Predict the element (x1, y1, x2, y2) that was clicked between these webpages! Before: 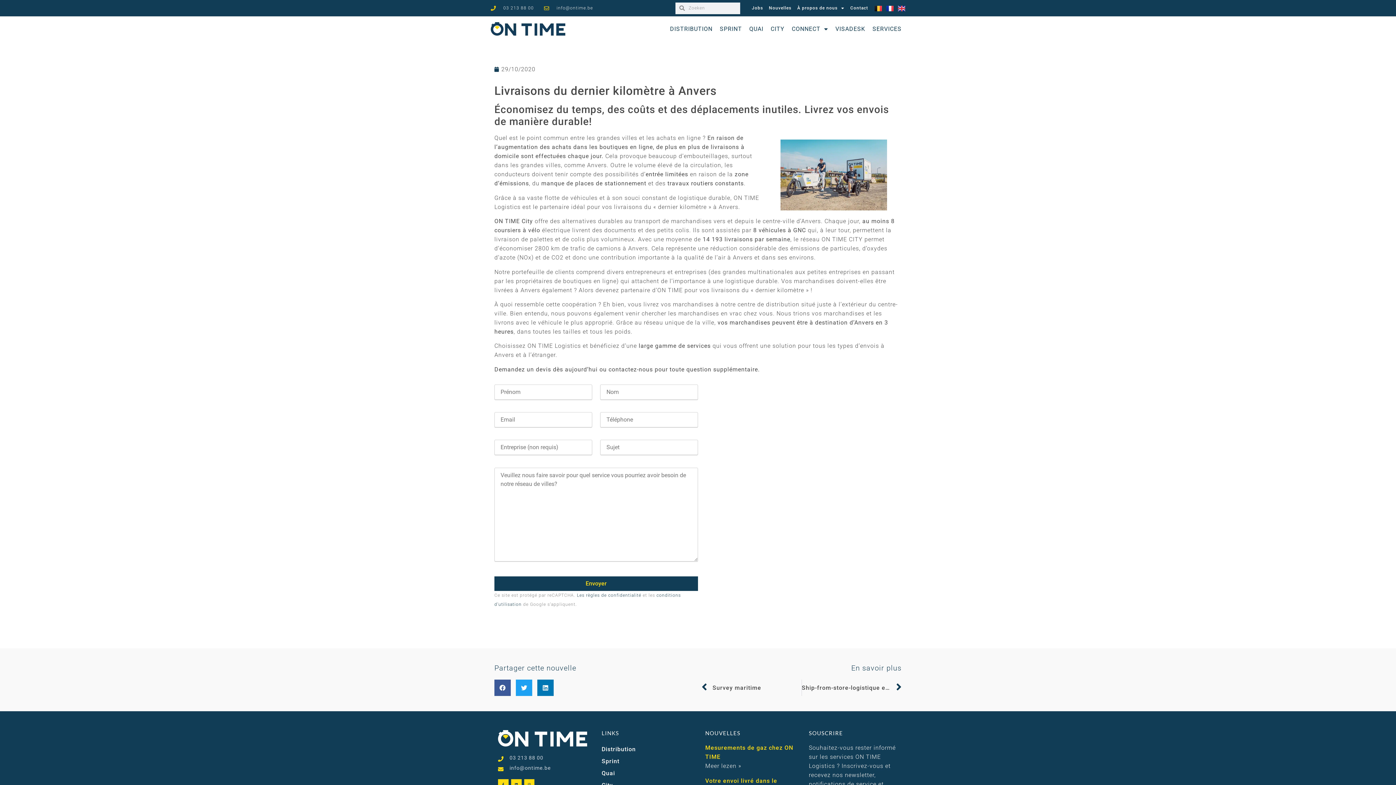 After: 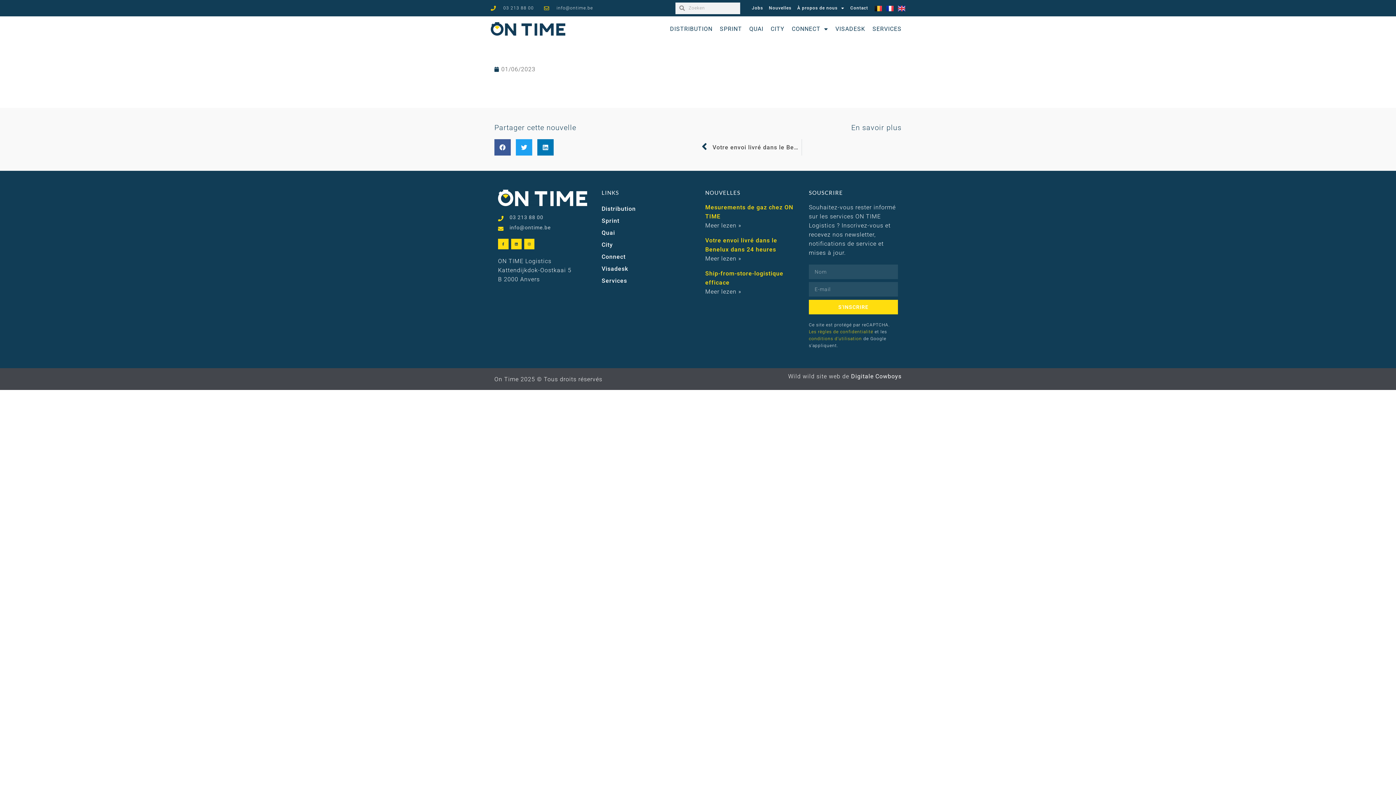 Action: label: En savoir plus sur Mesurements de gaz chez ON TIME bbox: (705, 763, 741, 769)